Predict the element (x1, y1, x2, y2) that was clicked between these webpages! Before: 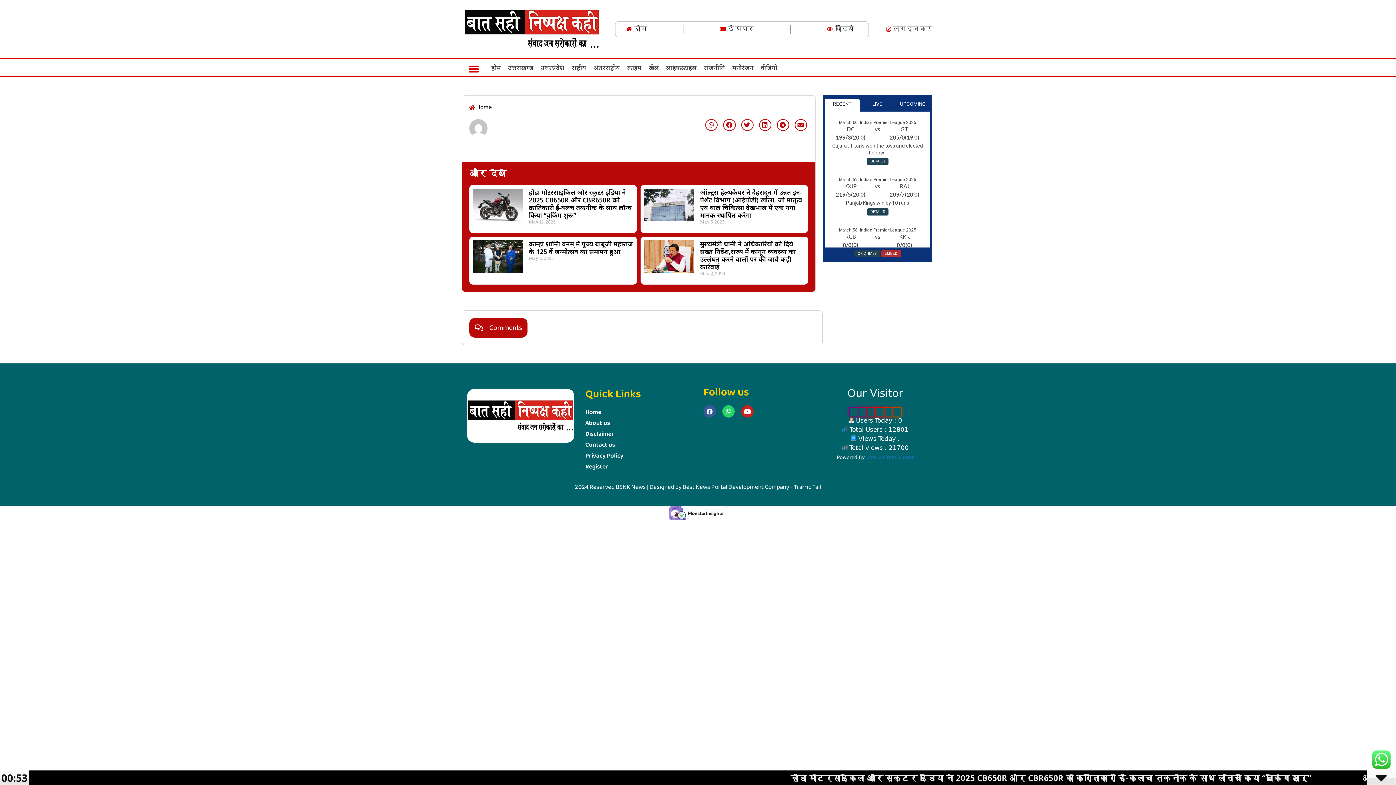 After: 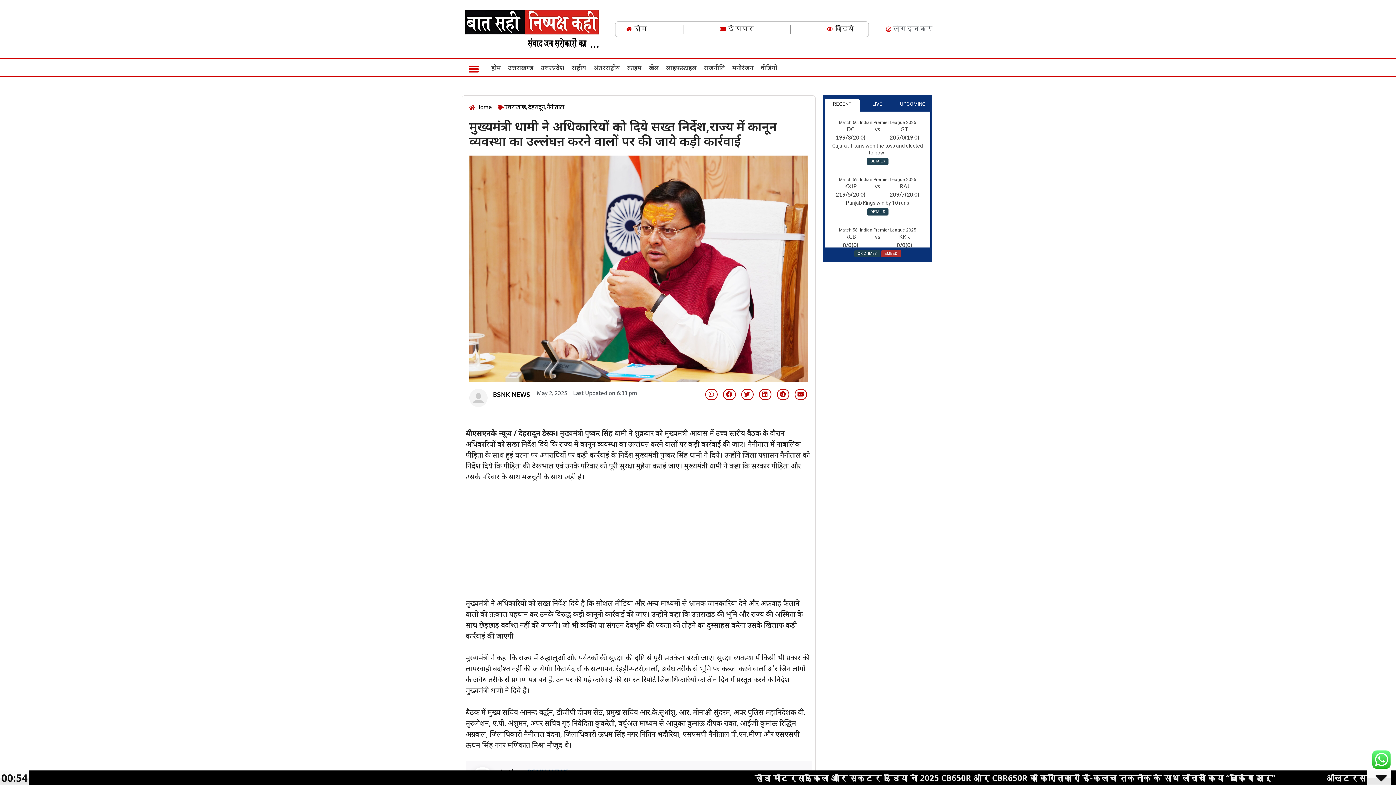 Action: bbox: (644, 240, 694, 281)